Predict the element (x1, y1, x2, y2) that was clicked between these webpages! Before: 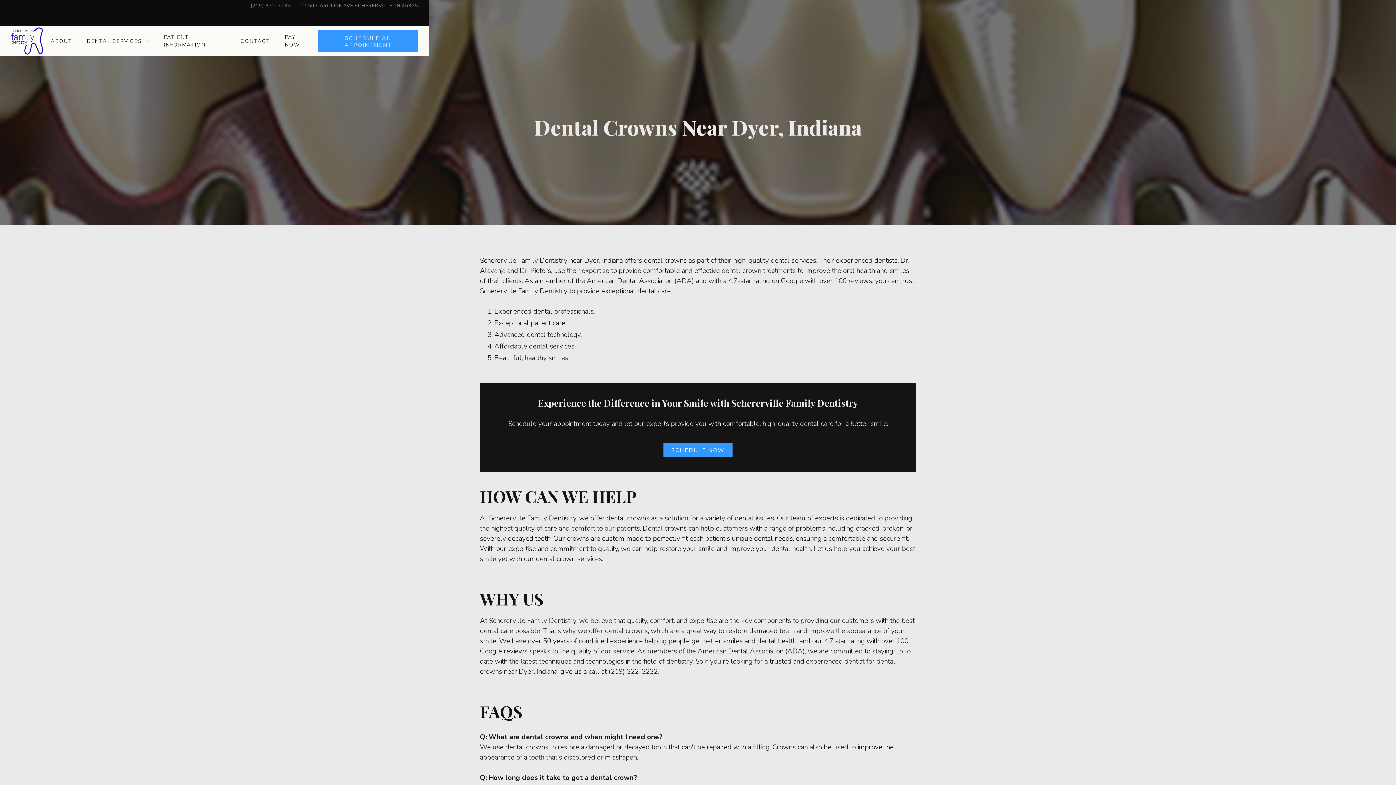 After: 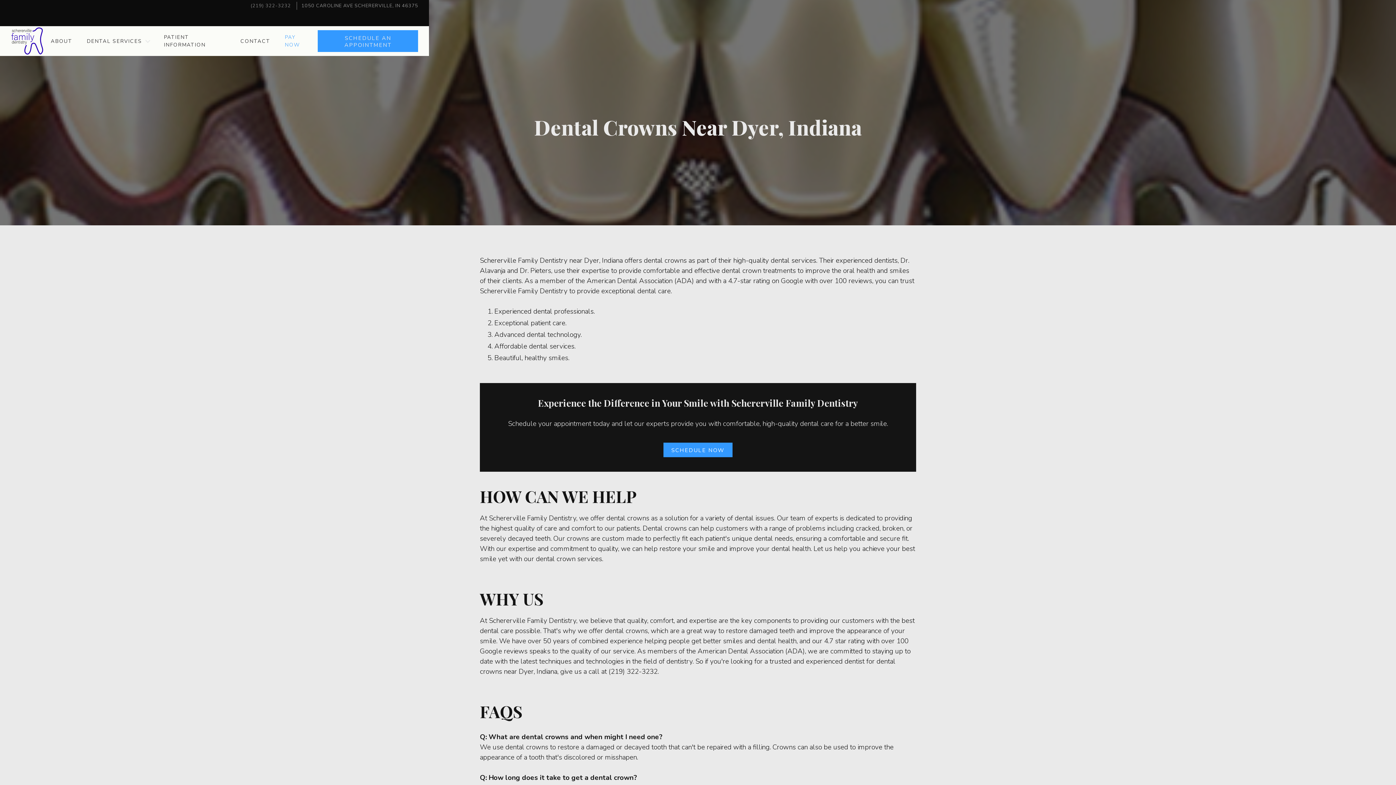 Action: bbox: (277, 26, 317, 56) label: PAY NOW